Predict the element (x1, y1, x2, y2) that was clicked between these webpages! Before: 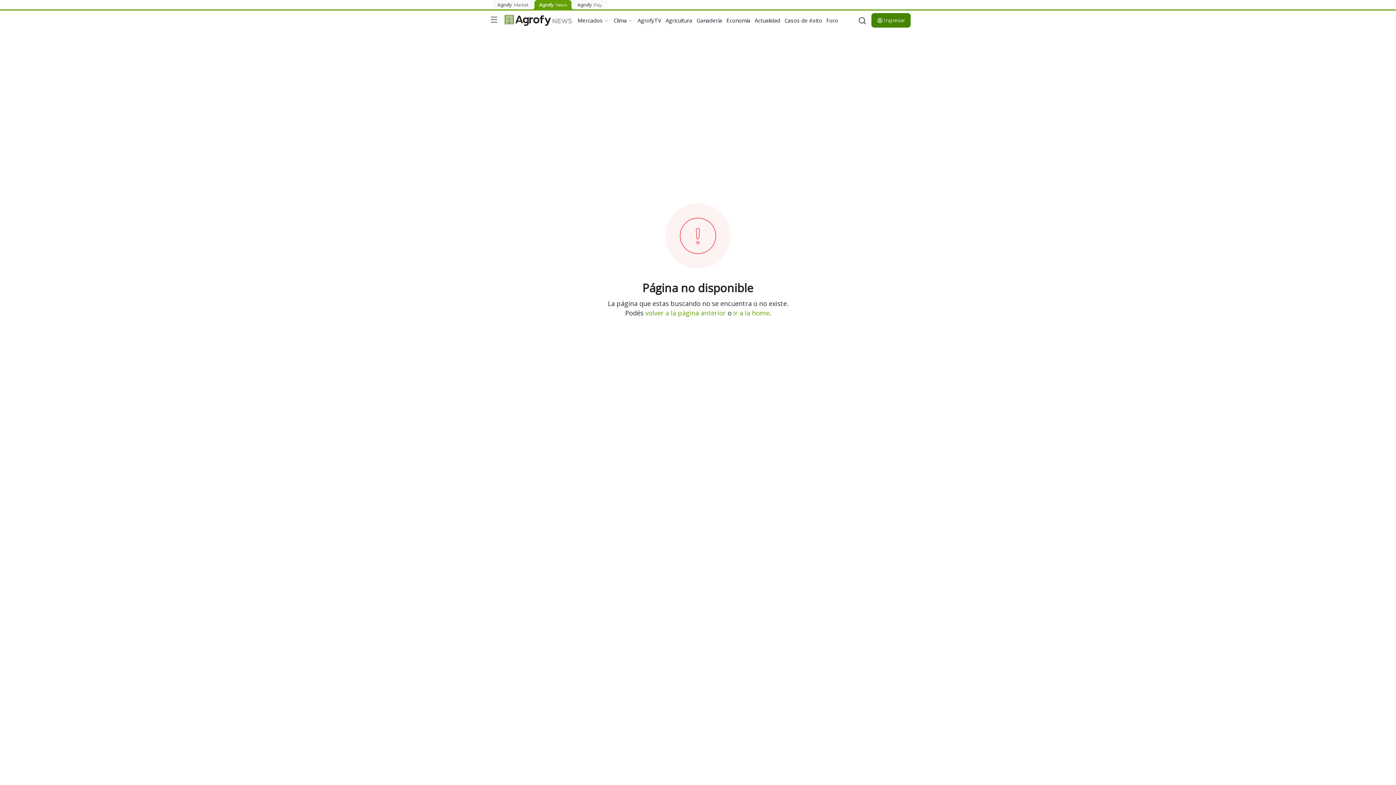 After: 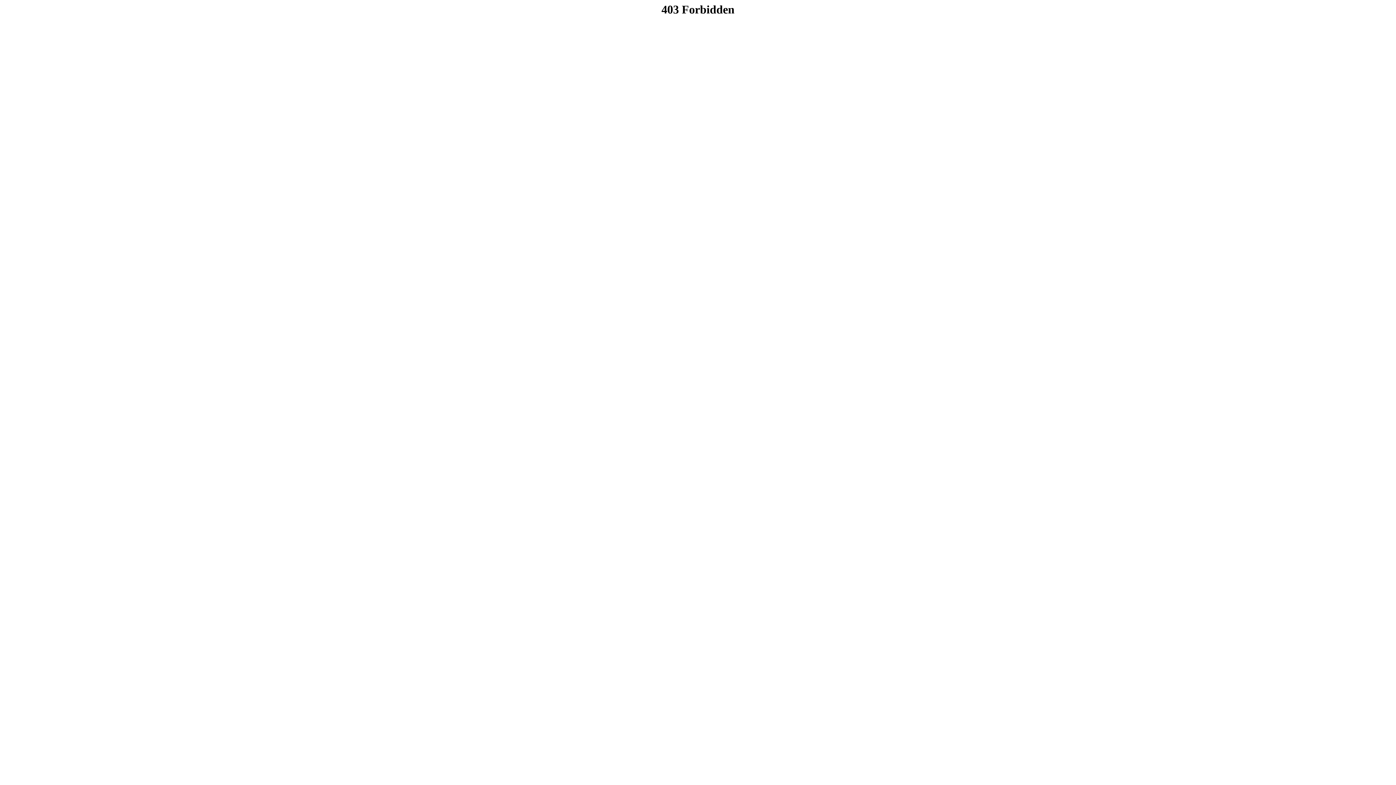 Action: label: Ingresar bbox: (871, 13, 910, 27)